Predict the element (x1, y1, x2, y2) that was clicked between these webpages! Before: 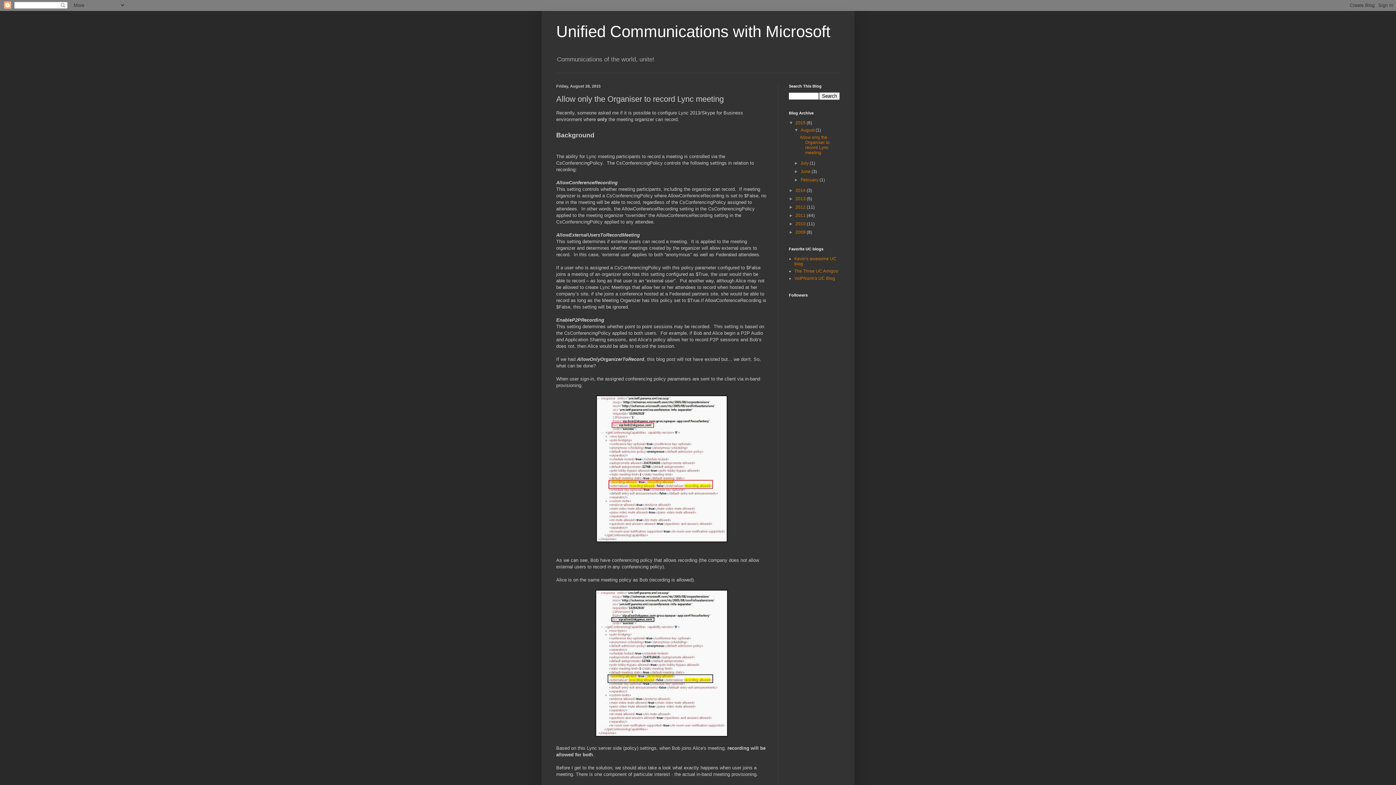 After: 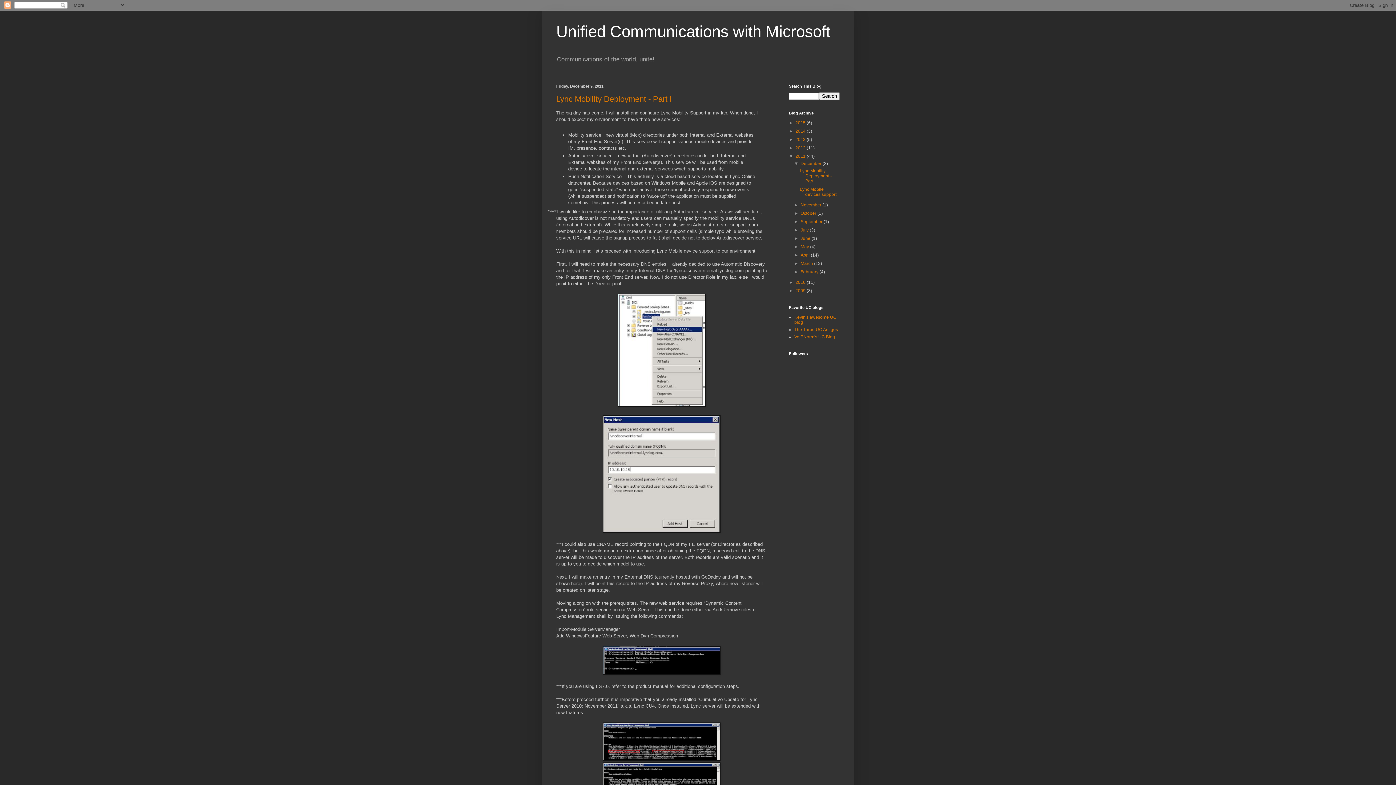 Action: label: 2011  bbox: (795, 213, 806, 218)